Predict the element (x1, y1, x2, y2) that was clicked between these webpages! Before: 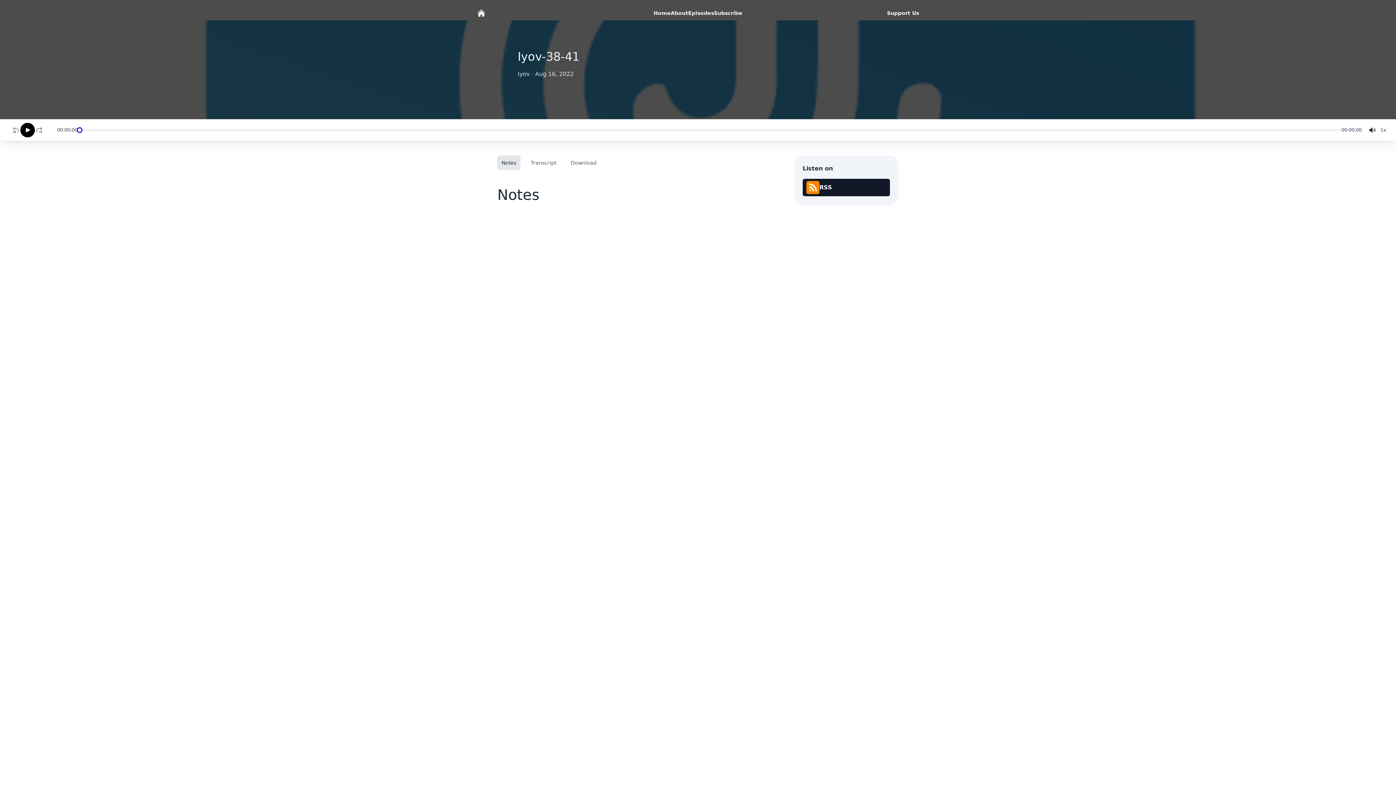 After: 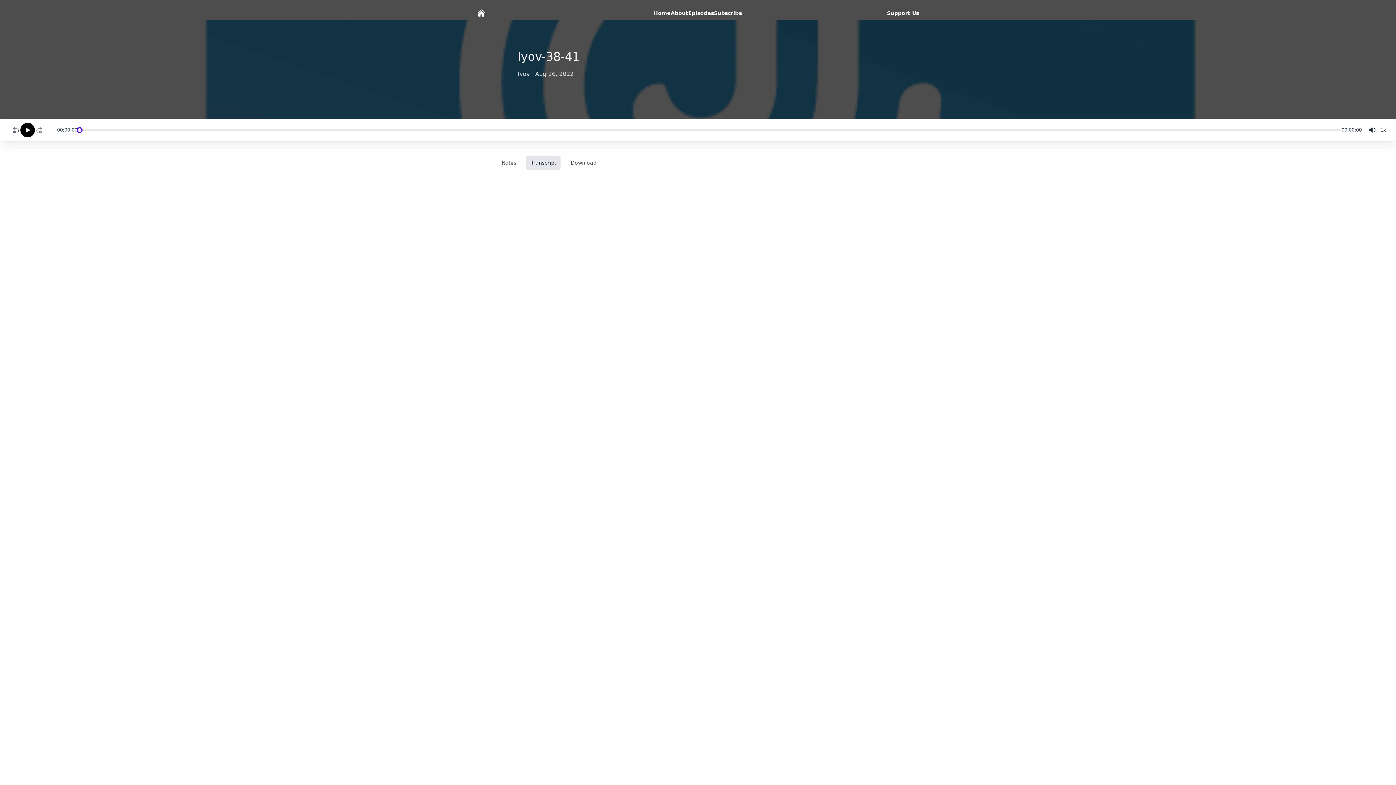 Action: label: Transcript bbox: (526, 155, 560, 170)